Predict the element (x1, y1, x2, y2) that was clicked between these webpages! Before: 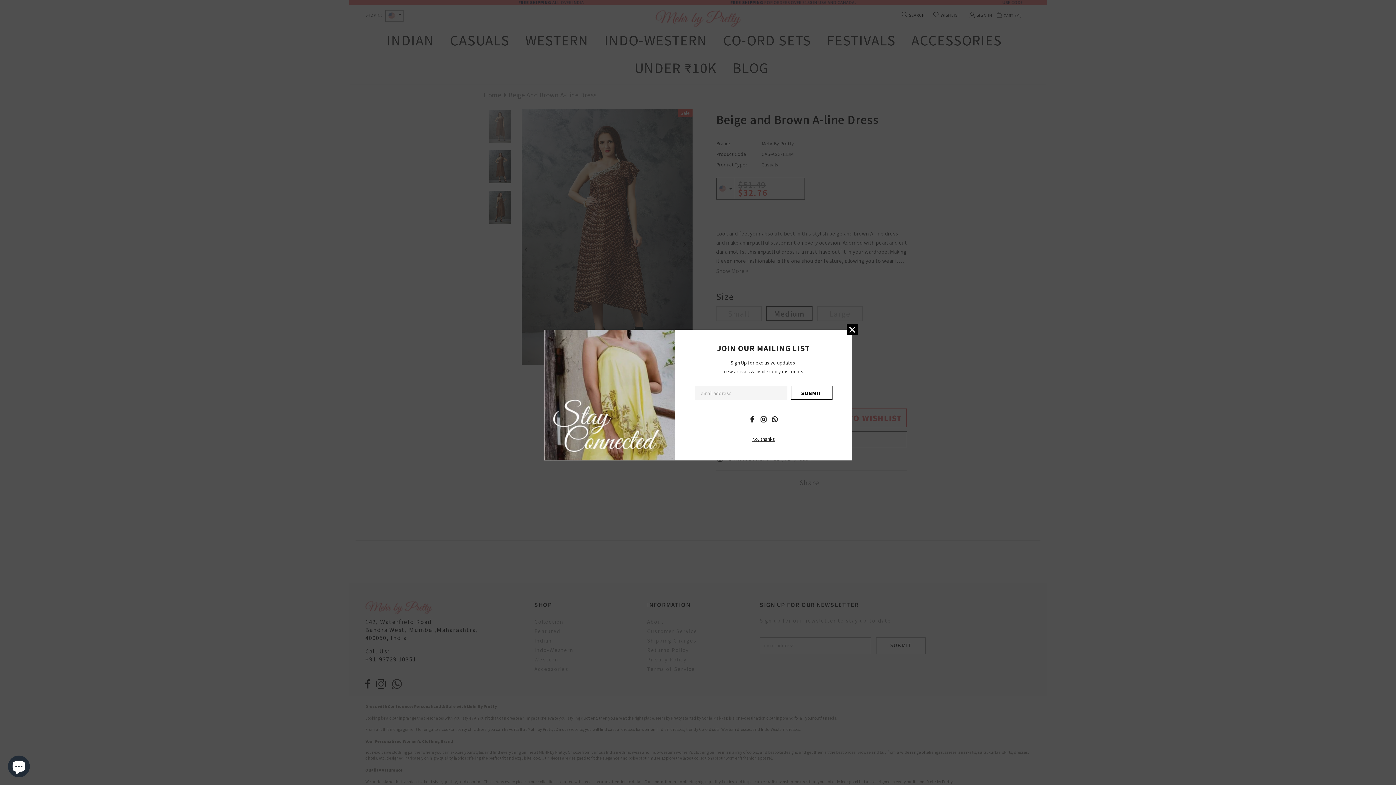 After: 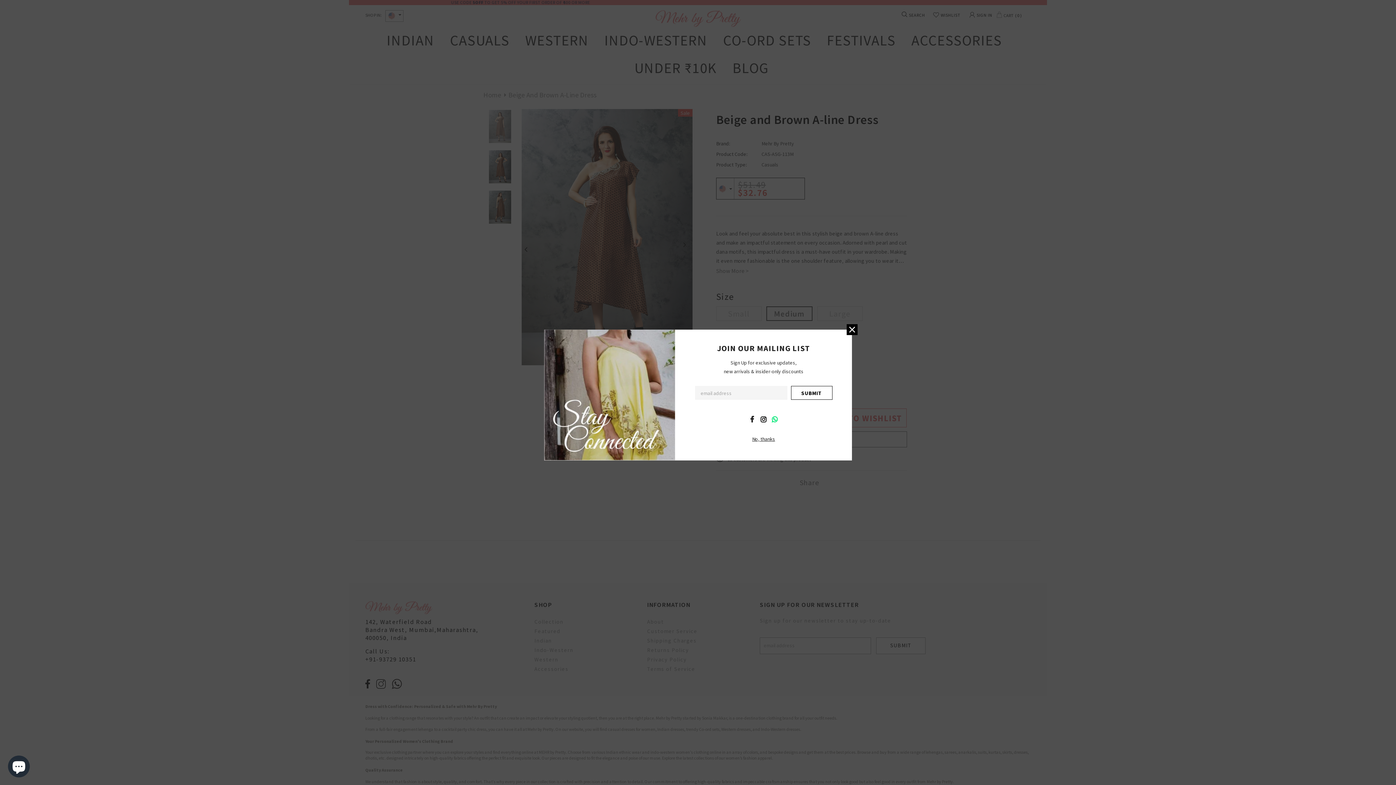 Action: bbox: (769, 413, 780, 424)